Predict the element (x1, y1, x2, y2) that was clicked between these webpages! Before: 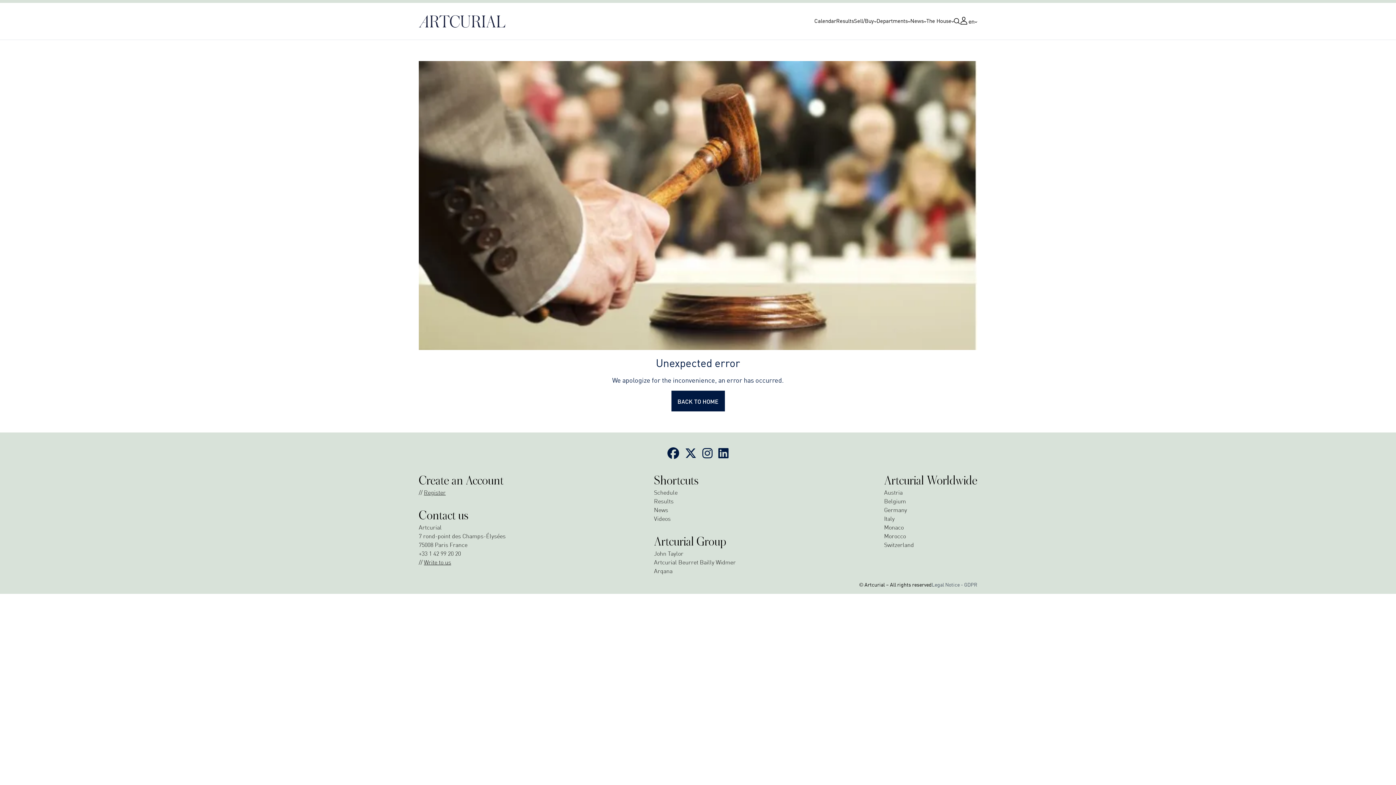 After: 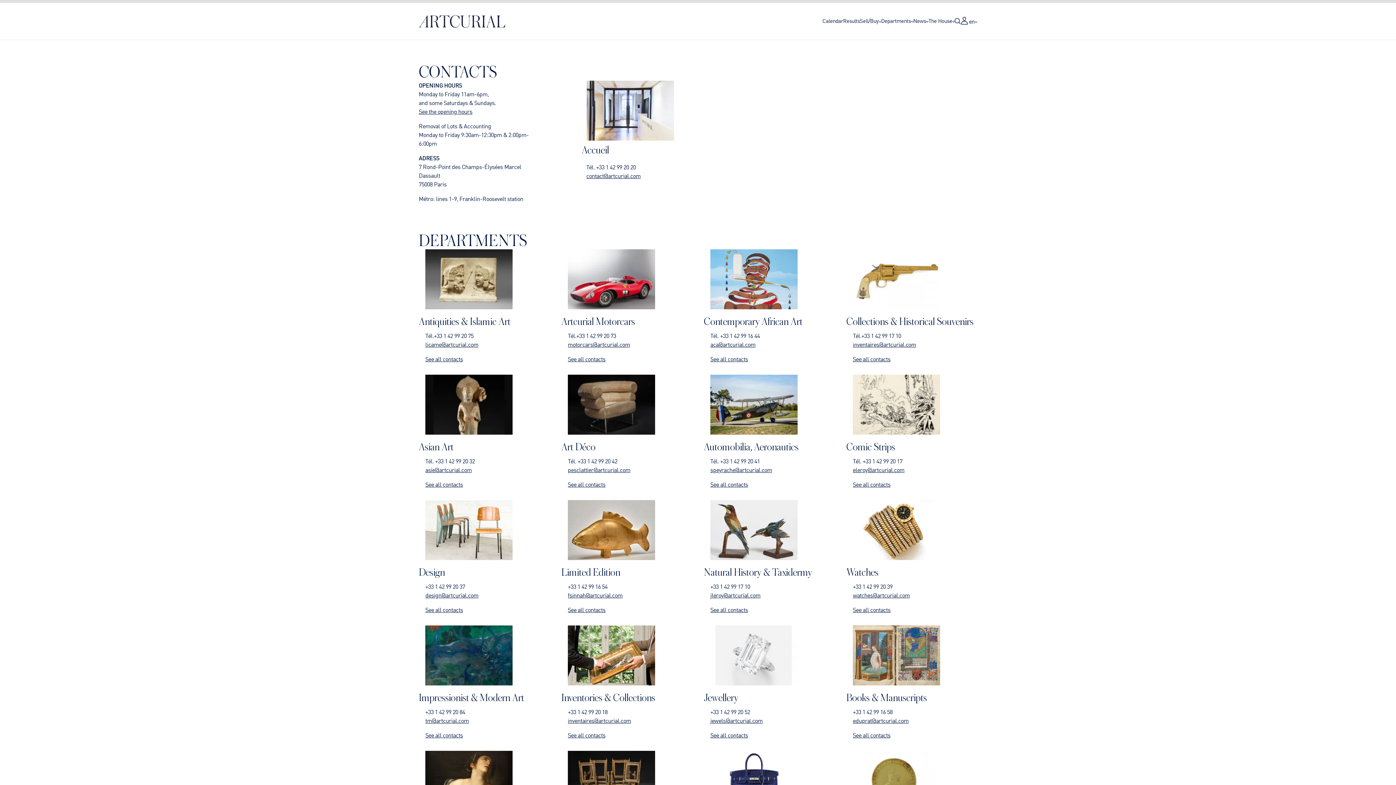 Action: bbox: (418, 557, 451, 566) label: Write to us